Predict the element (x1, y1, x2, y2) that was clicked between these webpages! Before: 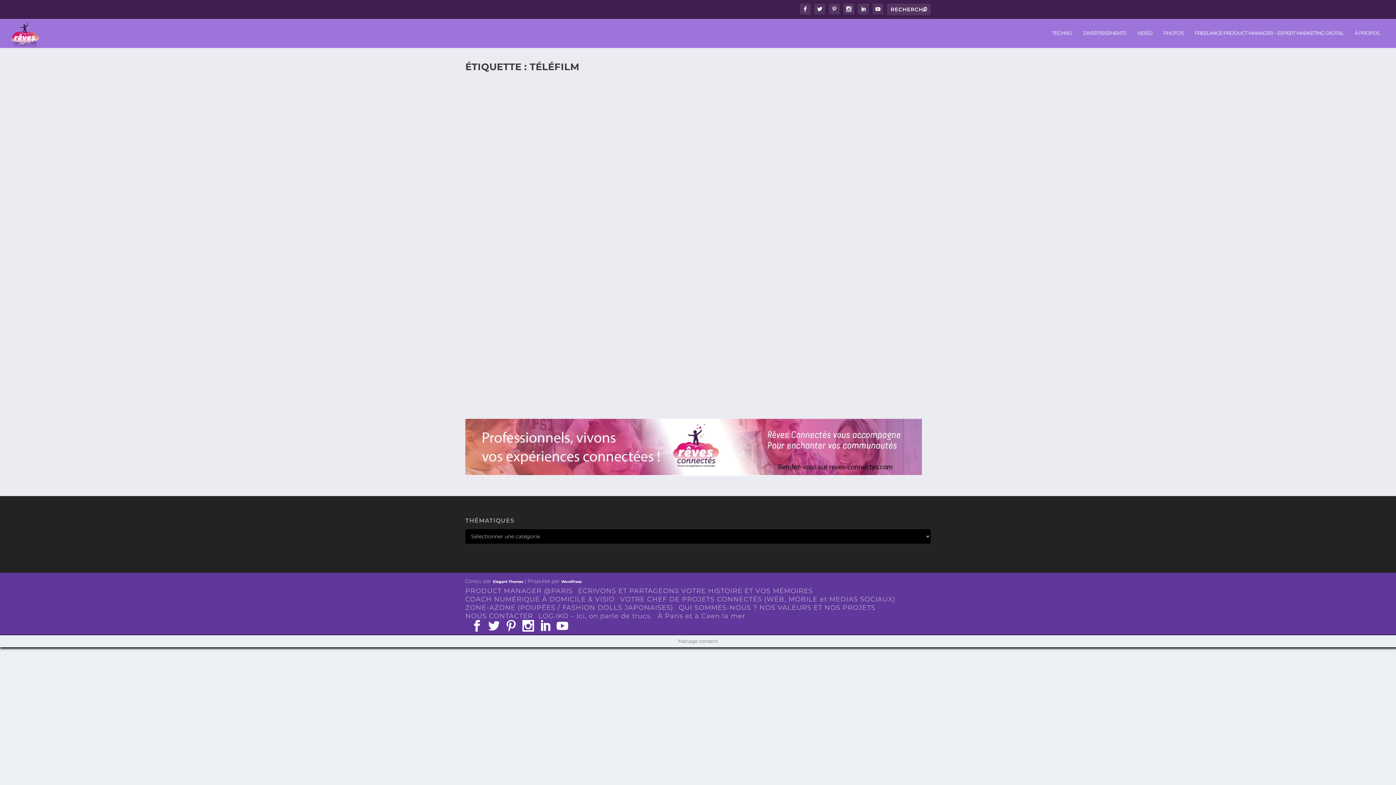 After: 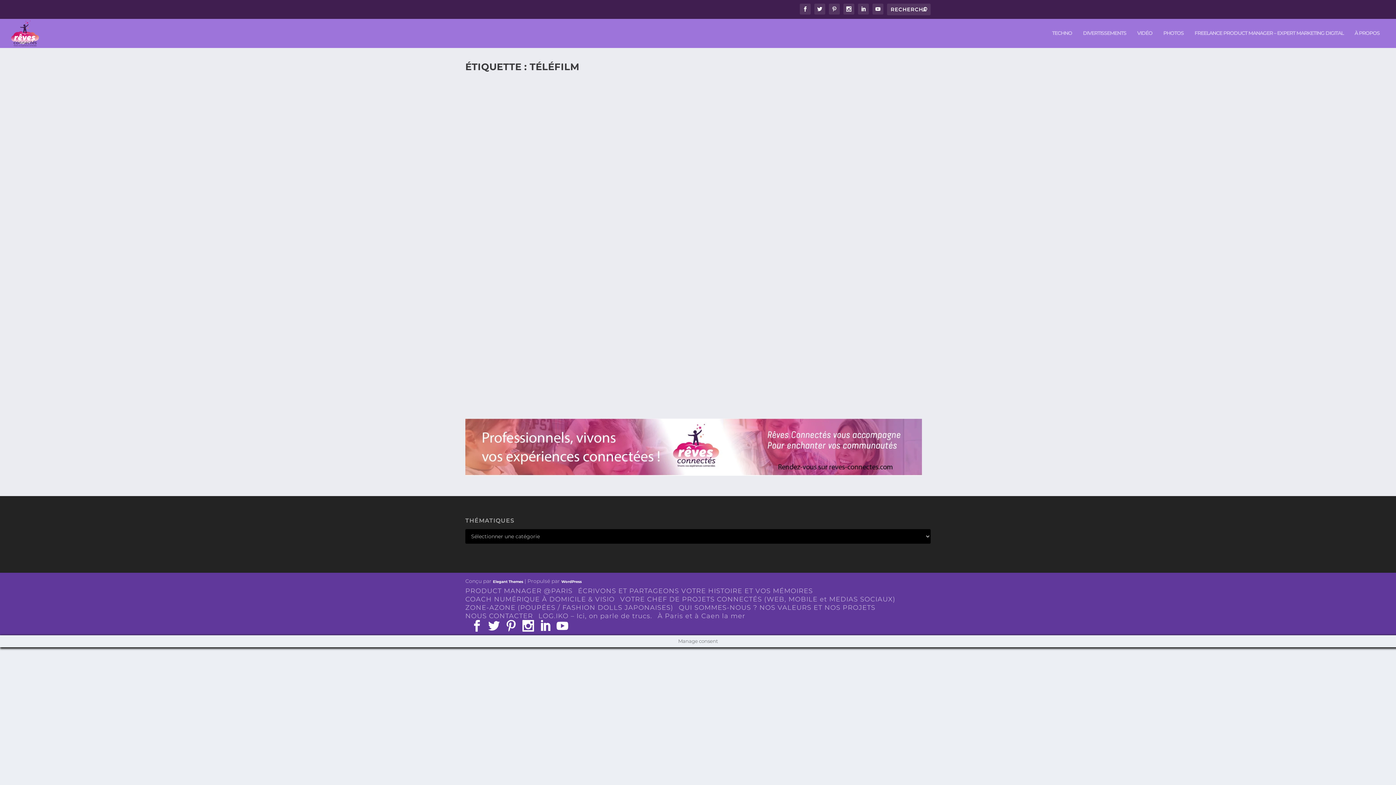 Action: bbox: (488, 620, 500, 632)